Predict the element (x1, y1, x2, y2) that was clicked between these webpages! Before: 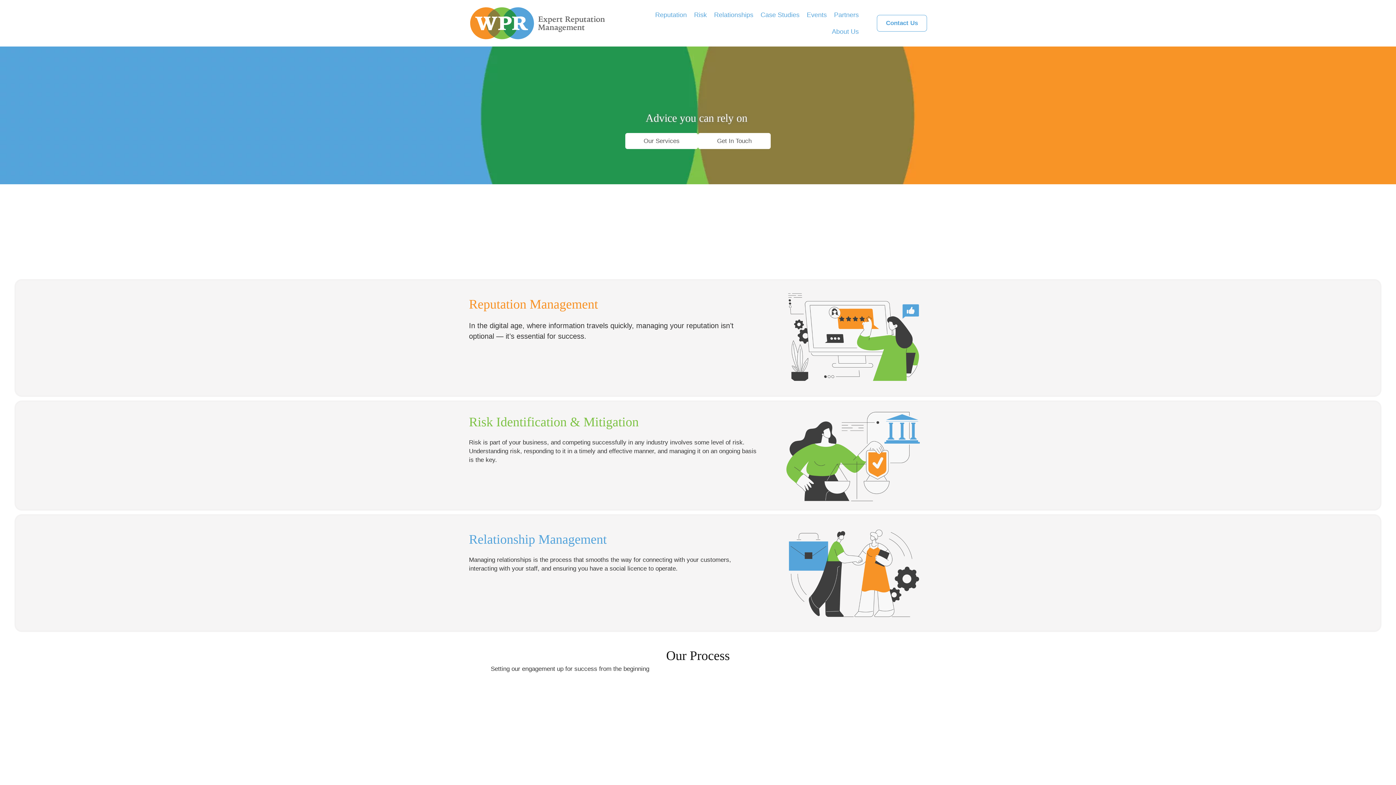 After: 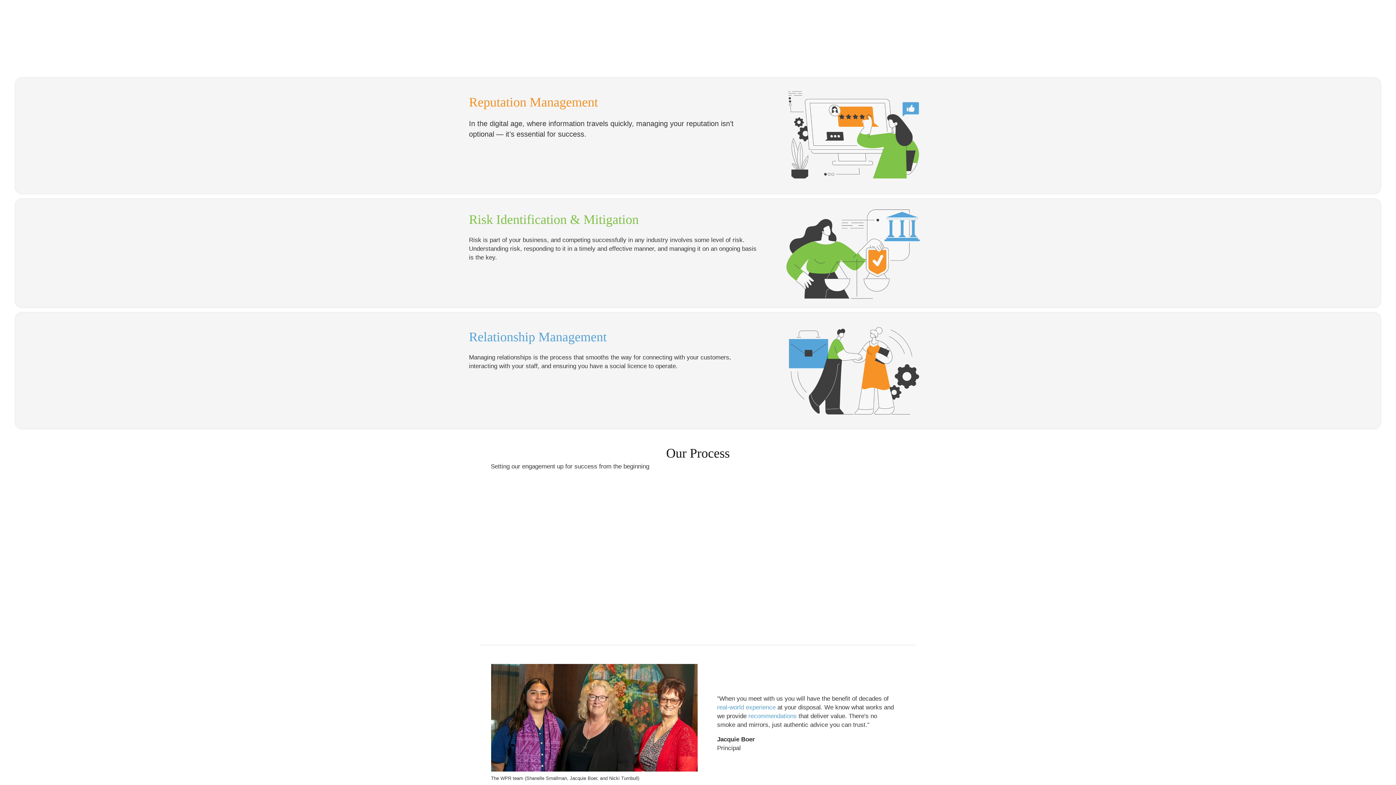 Action: label: Learn more about our services bbox: (651, 243, 740, 252)